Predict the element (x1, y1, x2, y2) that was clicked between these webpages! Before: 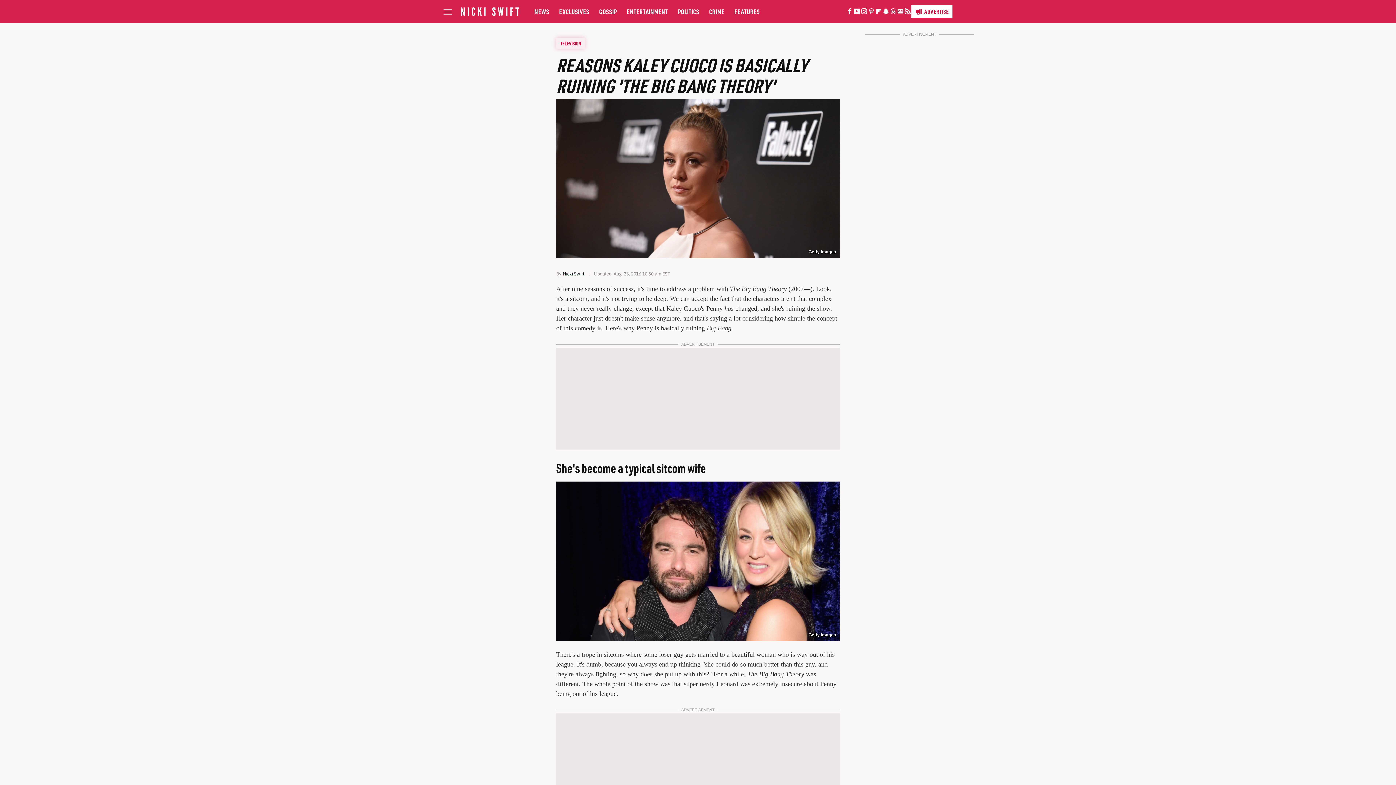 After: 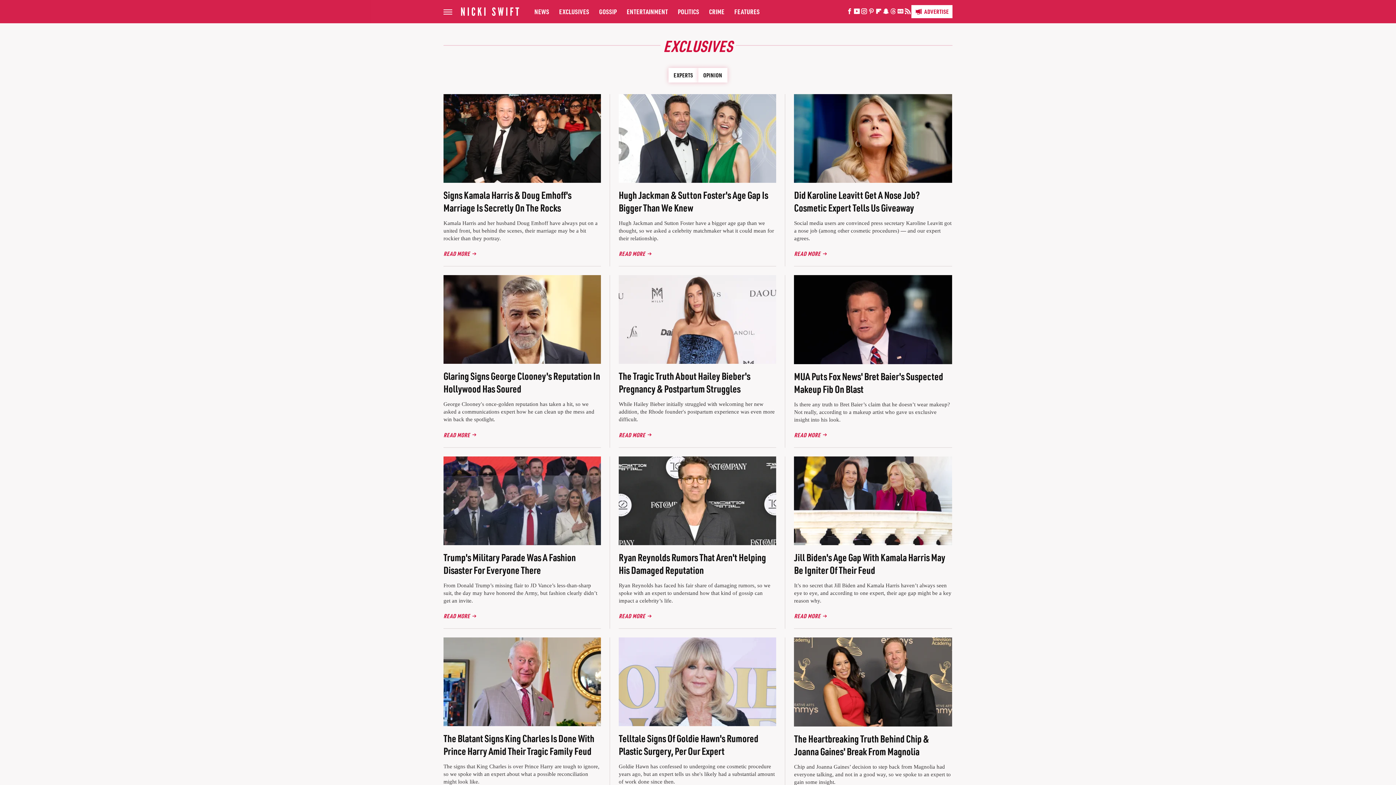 Action: label: EXCLUSIVES bbox: (559, 0, 589, 23)